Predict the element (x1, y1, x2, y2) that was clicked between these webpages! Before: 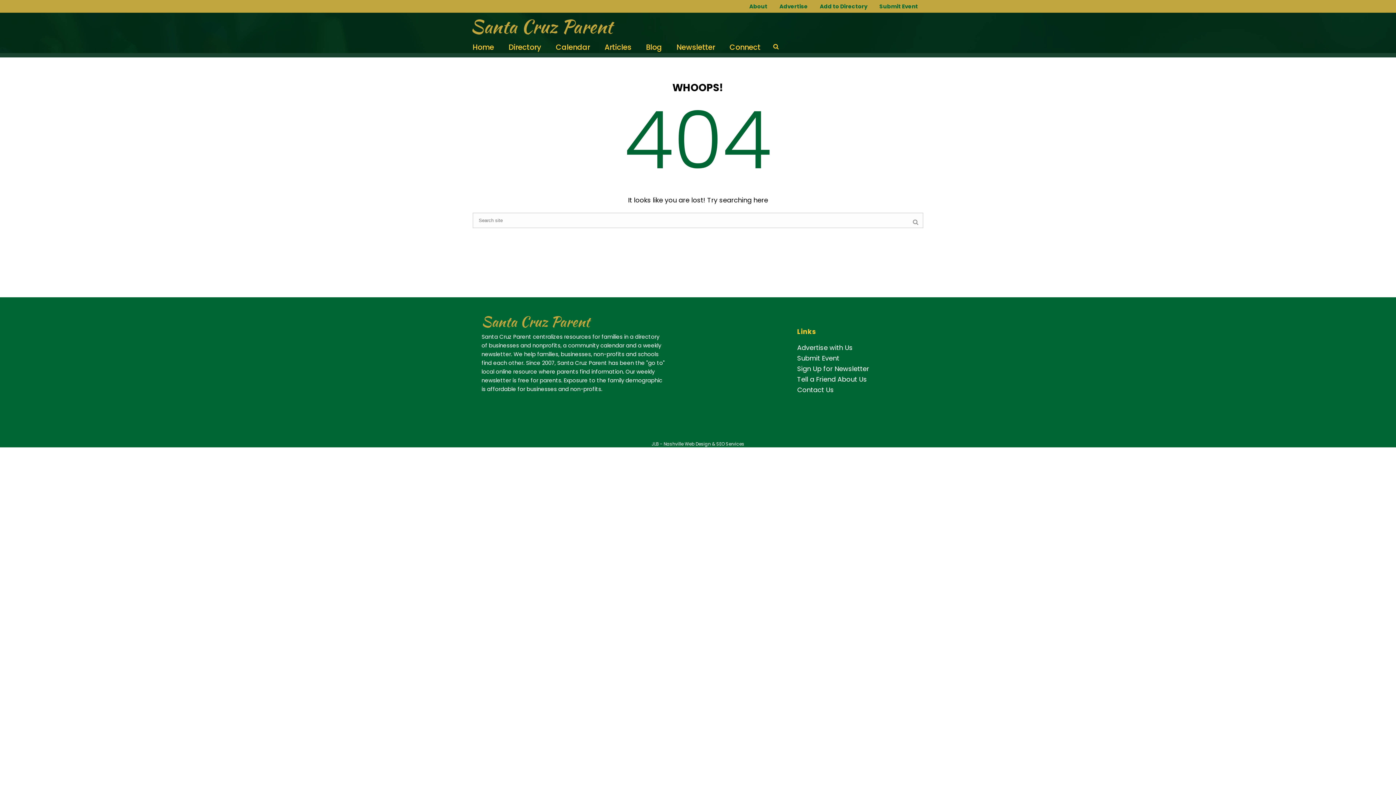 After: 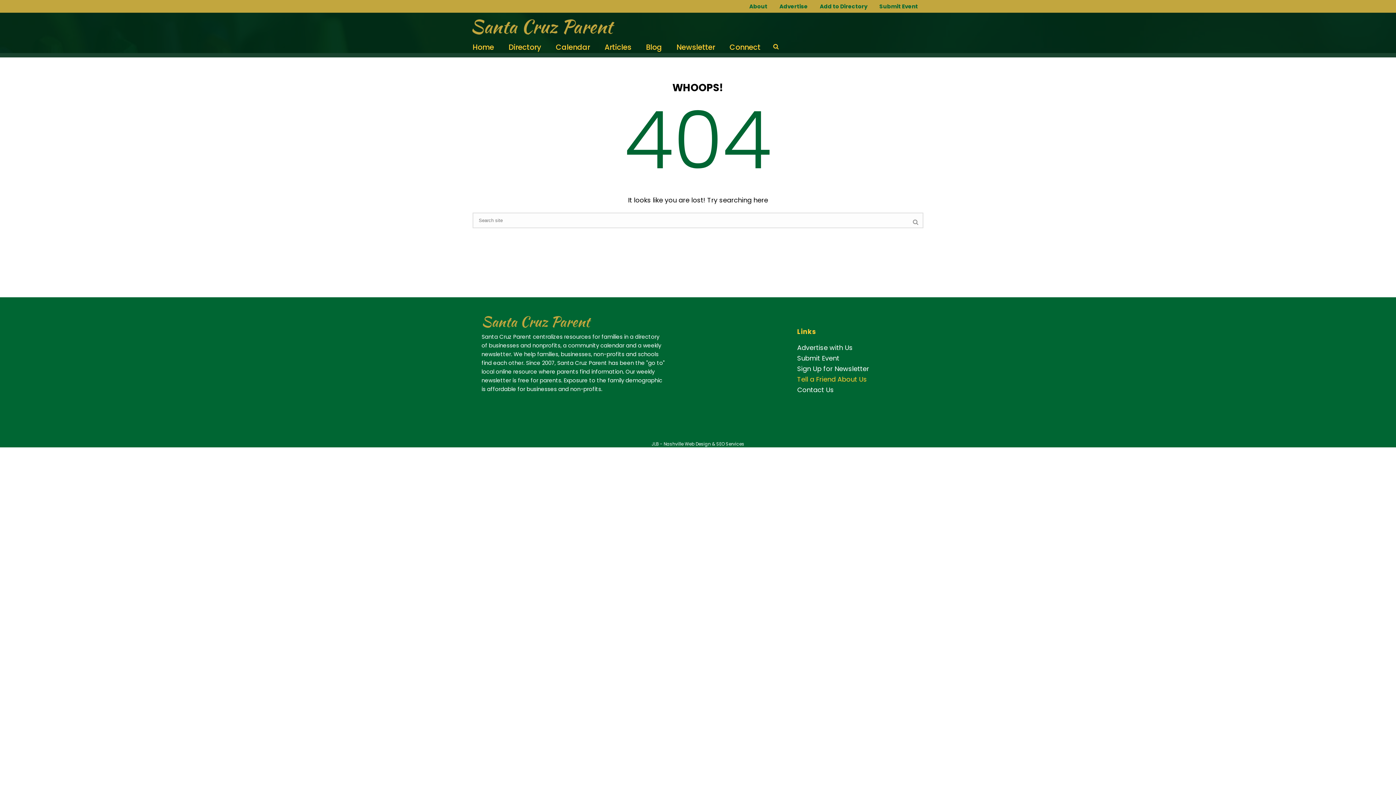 Action: bbox: (797, 374, 867, 384) label: Tell a Friend About Us